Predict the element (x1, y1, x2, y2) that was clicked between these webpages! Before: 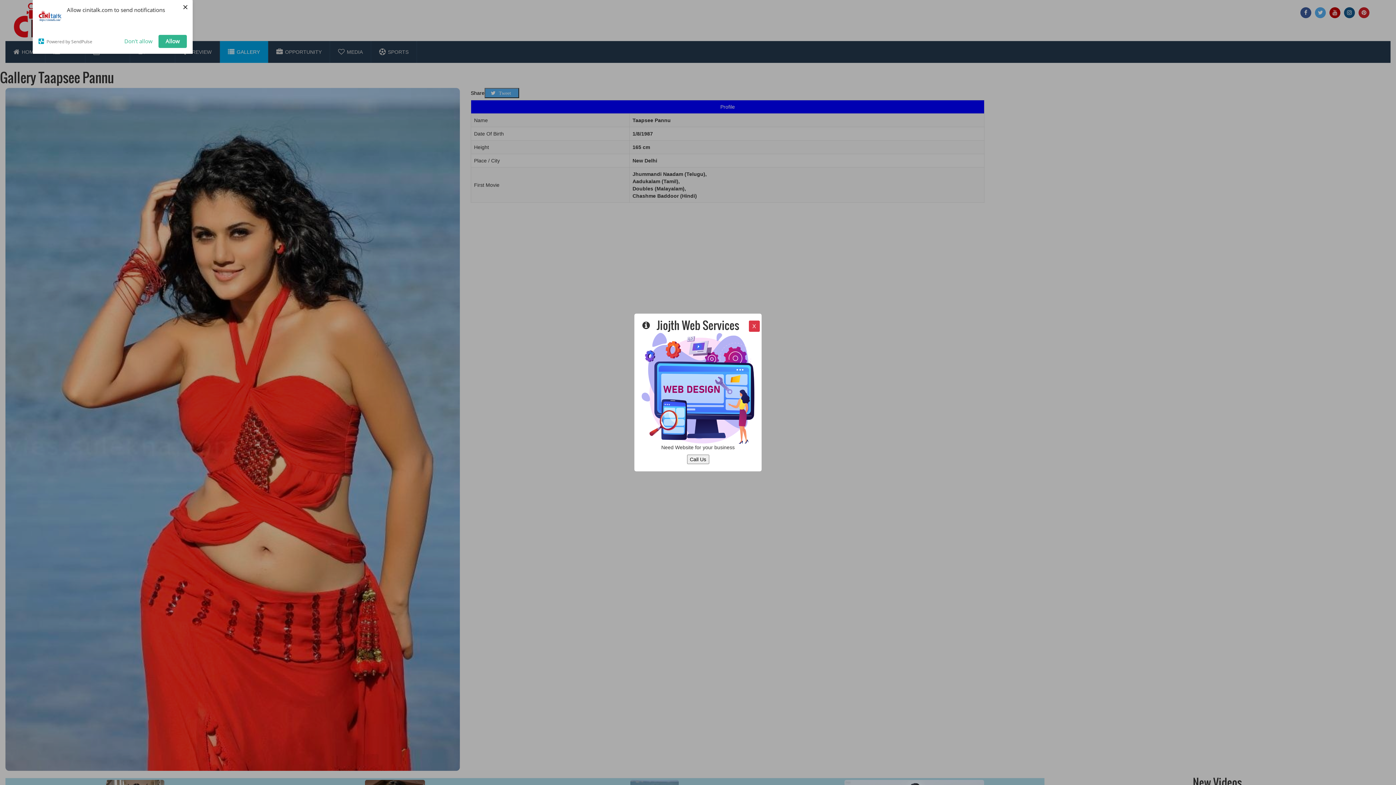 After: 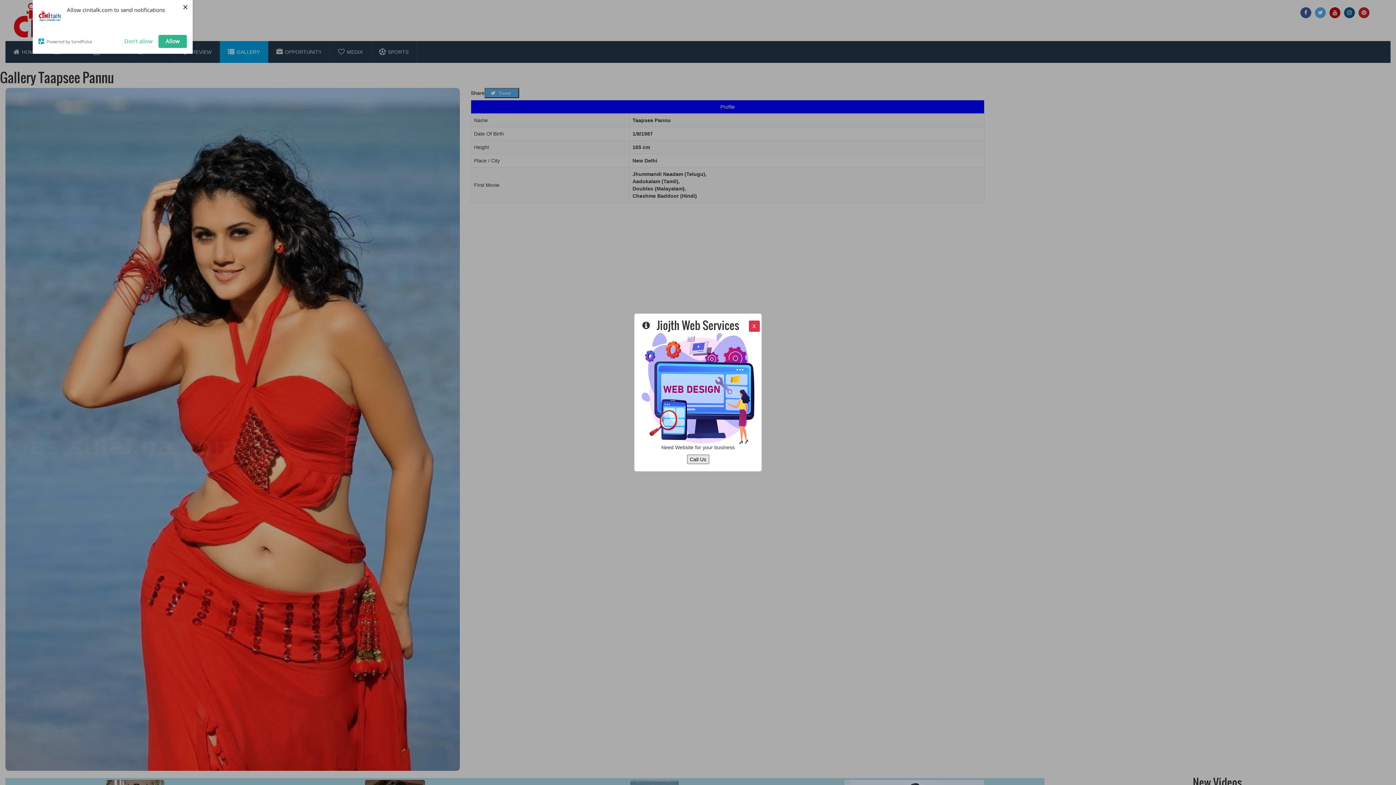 Action: label: Call Us bbox: (687, 454, 709, 464)